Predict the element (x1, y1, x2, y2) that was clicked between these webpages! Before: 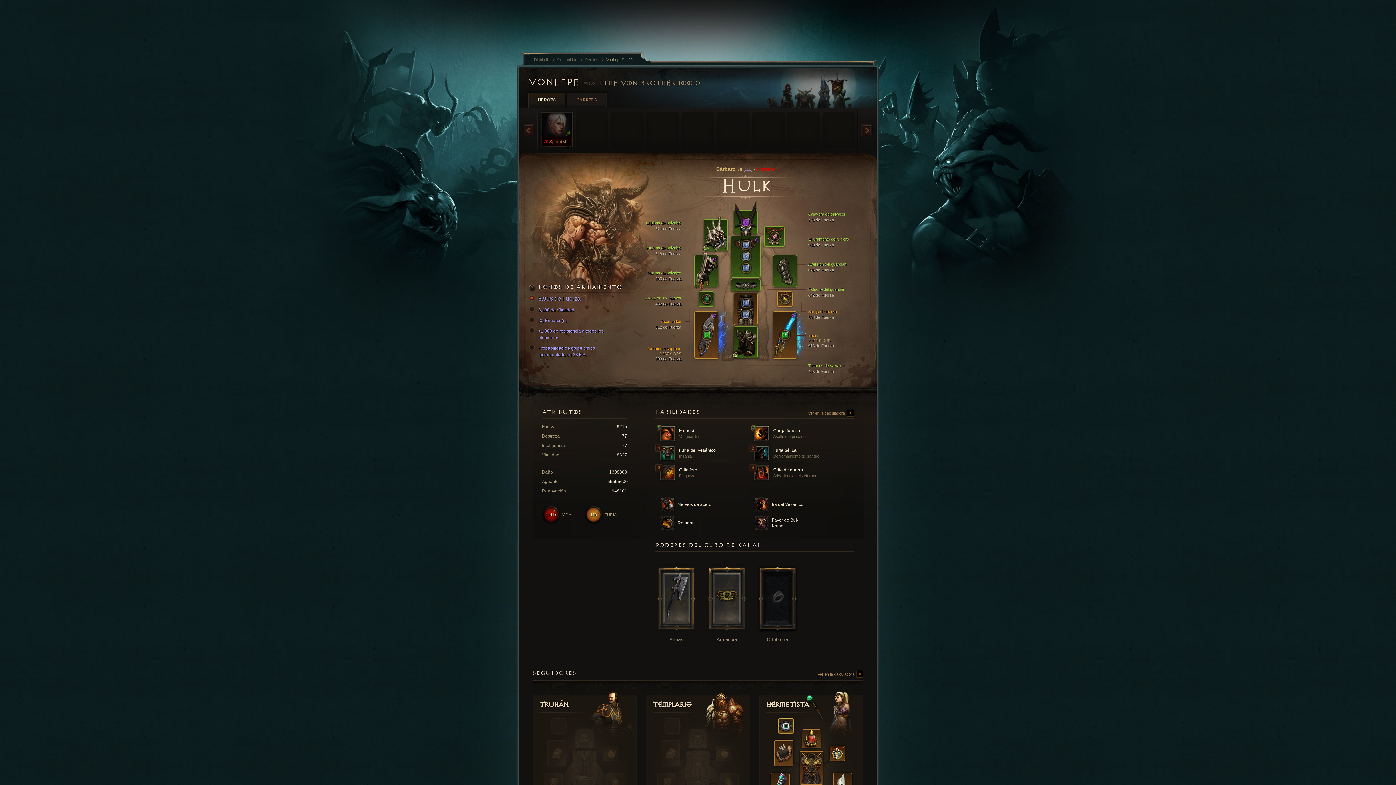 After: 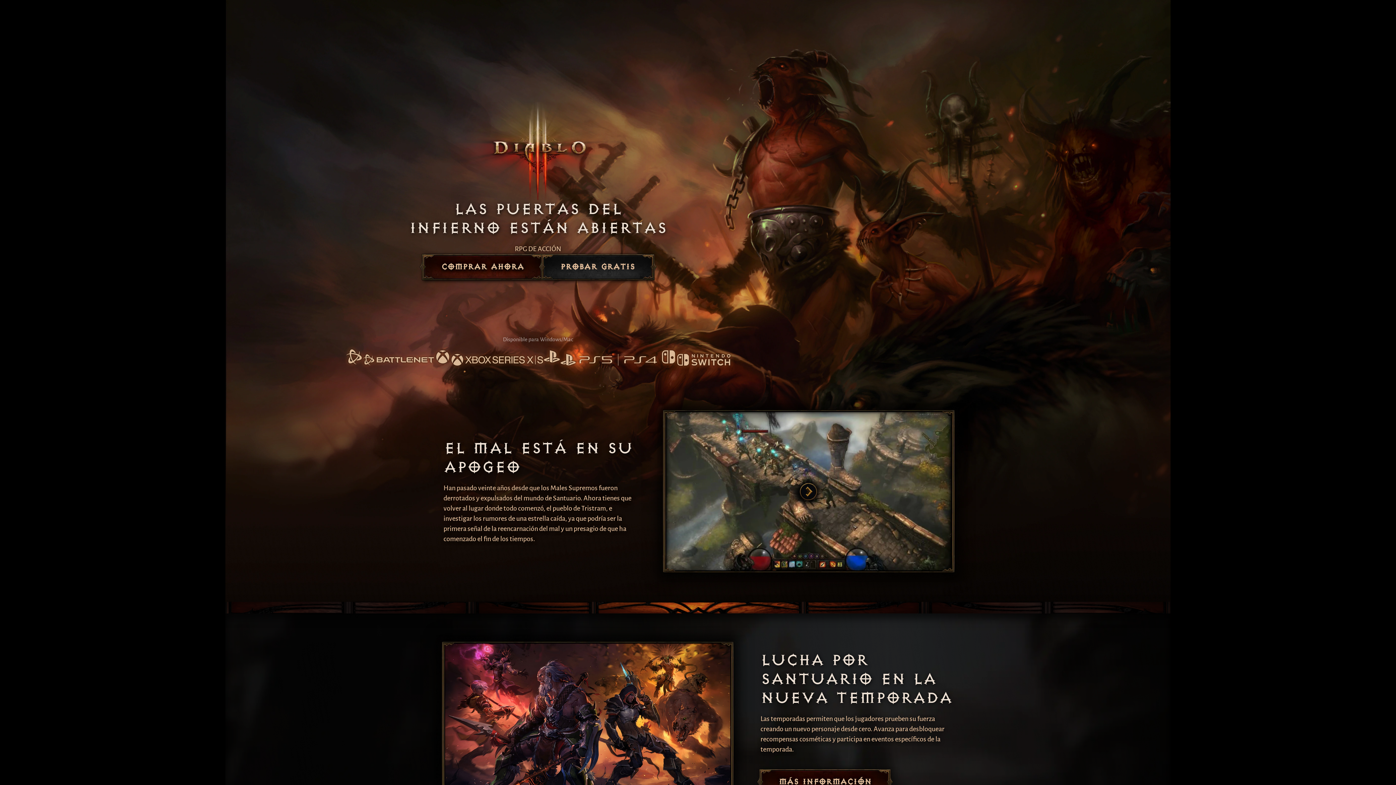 Action: bbox: (817, 671, 863, 678) label: Ver en la calculadora 